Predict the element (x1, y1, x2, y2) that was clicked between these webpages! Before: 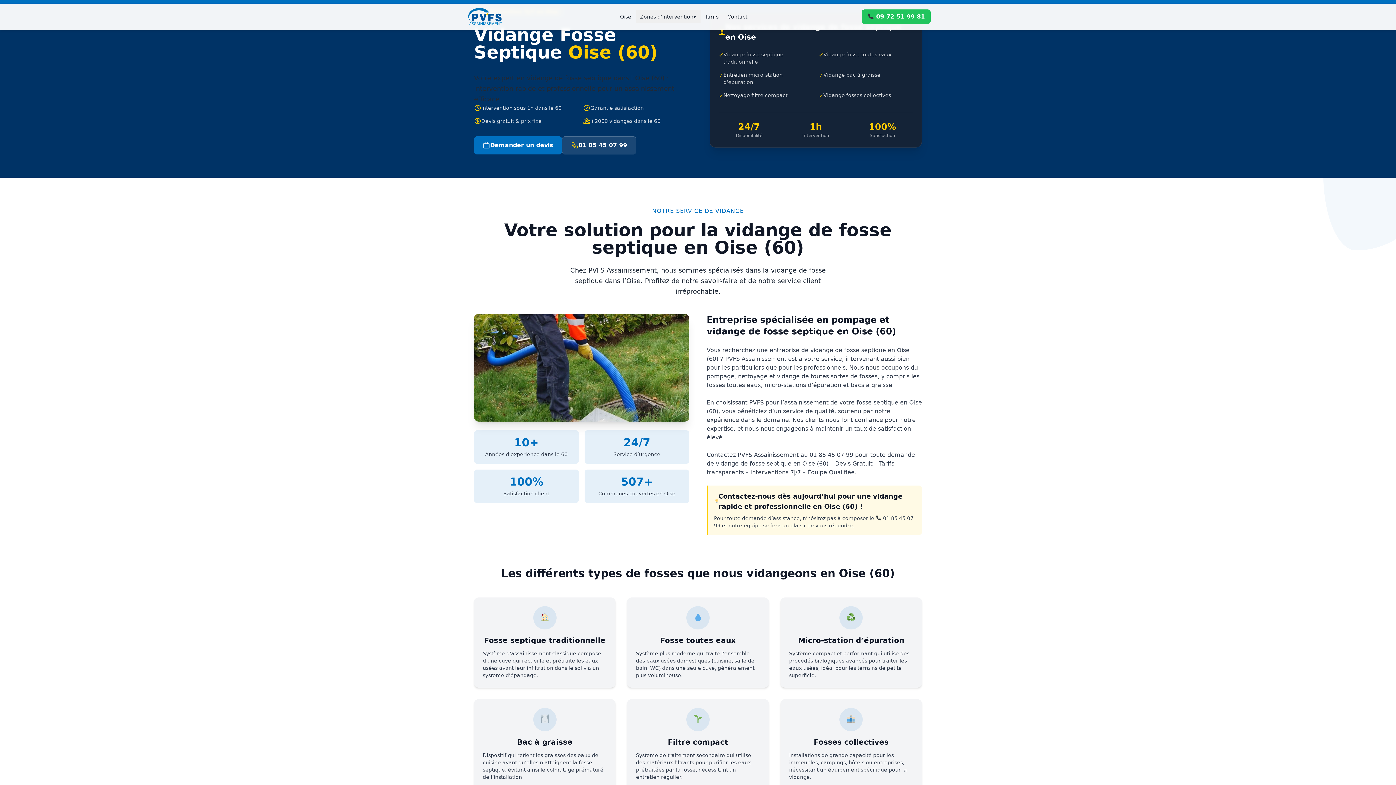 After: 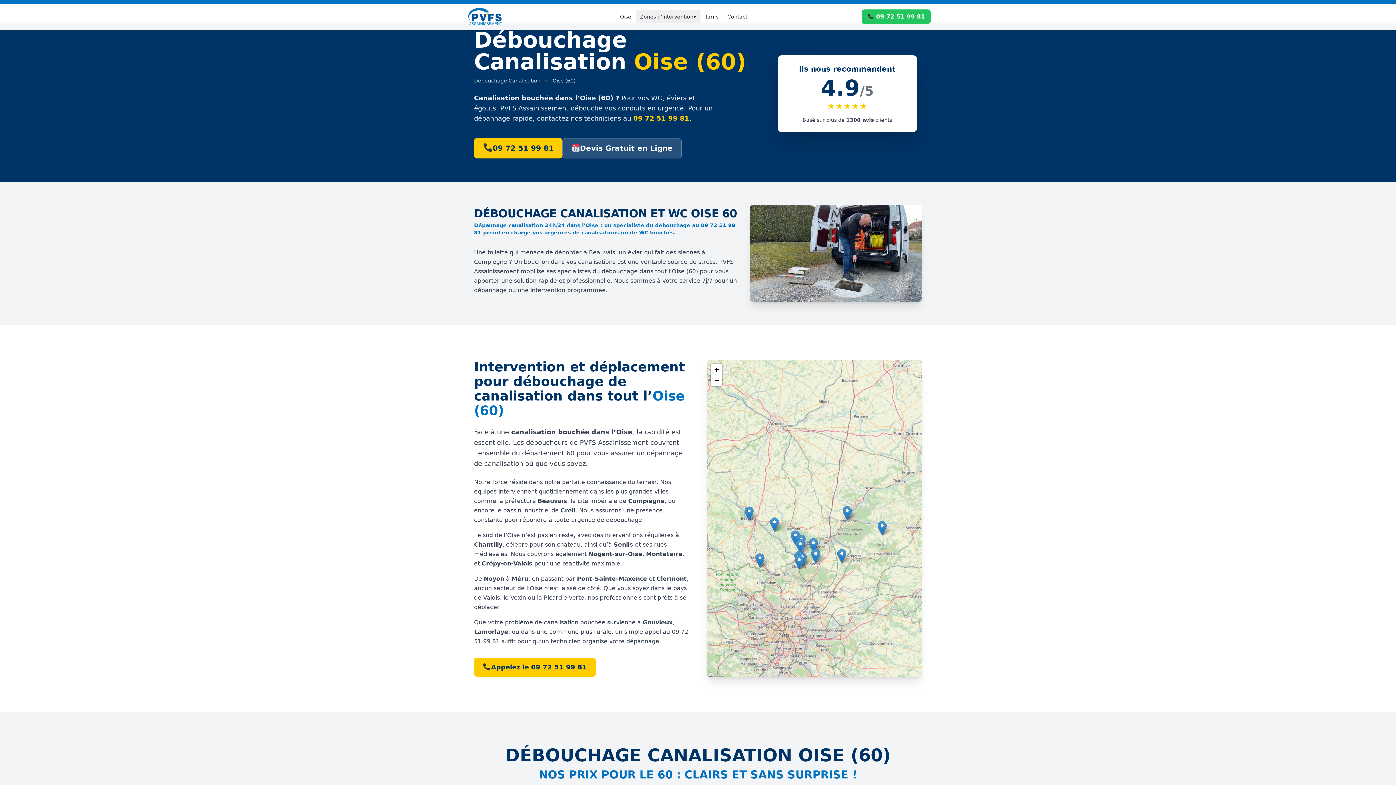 Action: label: Oise bbox: (615, 10, 635, 23)